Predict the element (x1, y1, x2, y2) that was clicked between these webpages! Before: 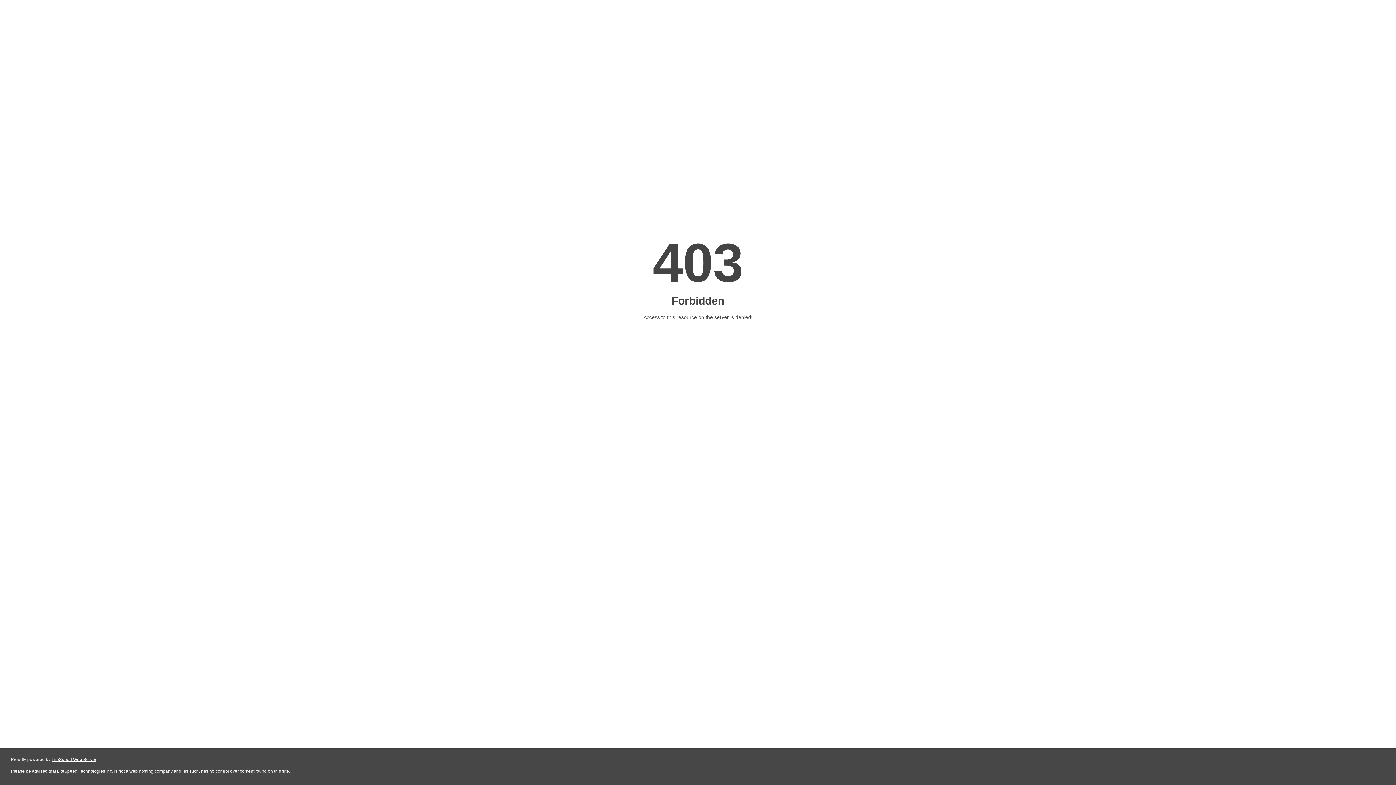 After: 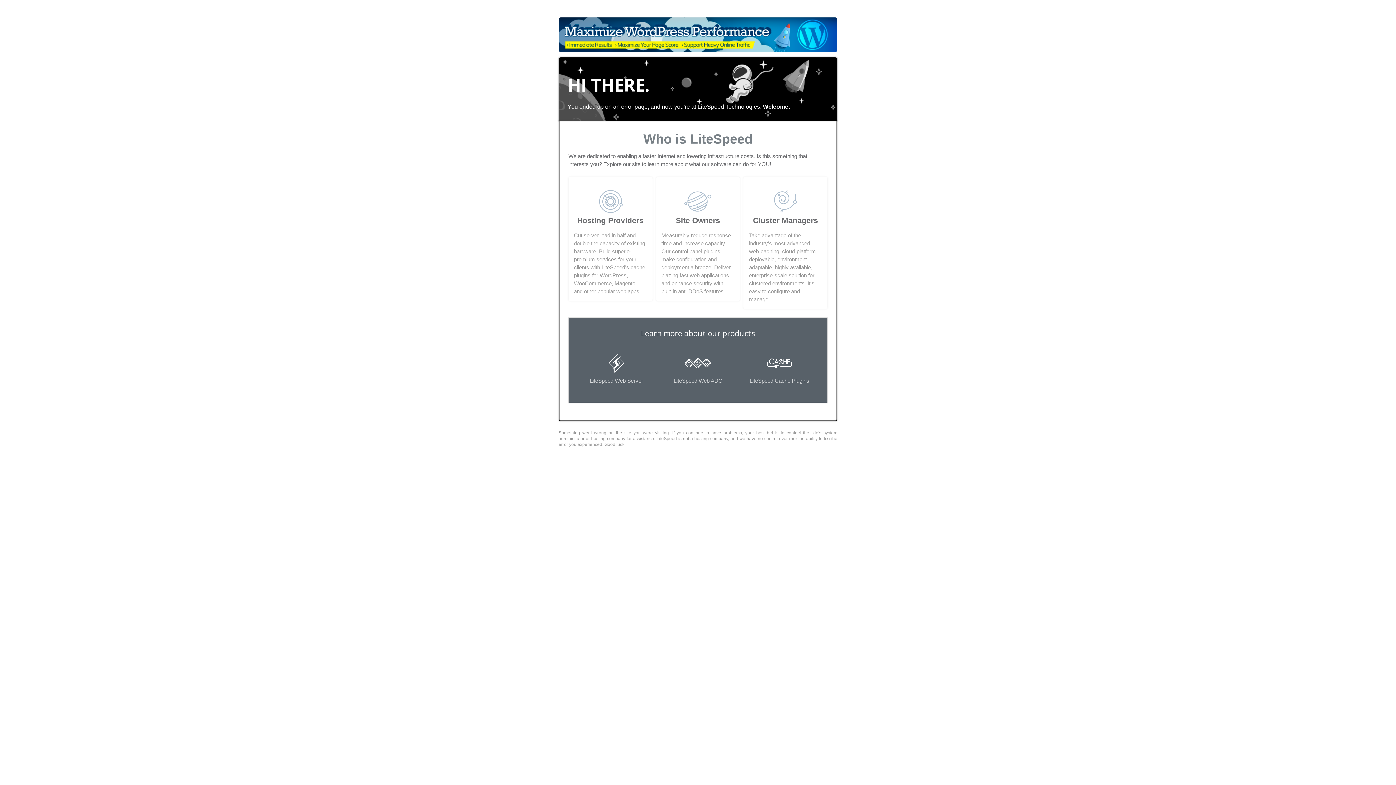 Action: bbox: (51, 757, 96, 762) label: LiteSpeed Web Server